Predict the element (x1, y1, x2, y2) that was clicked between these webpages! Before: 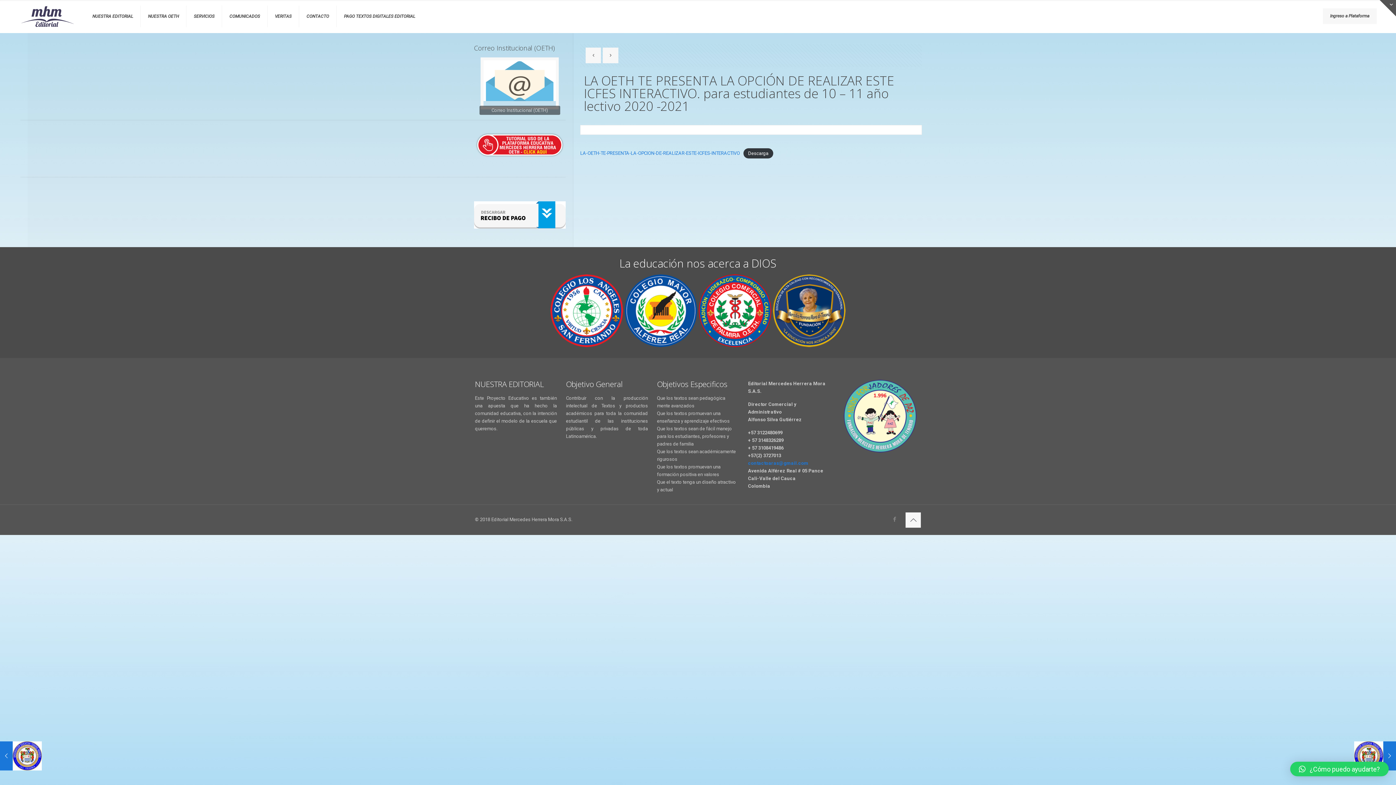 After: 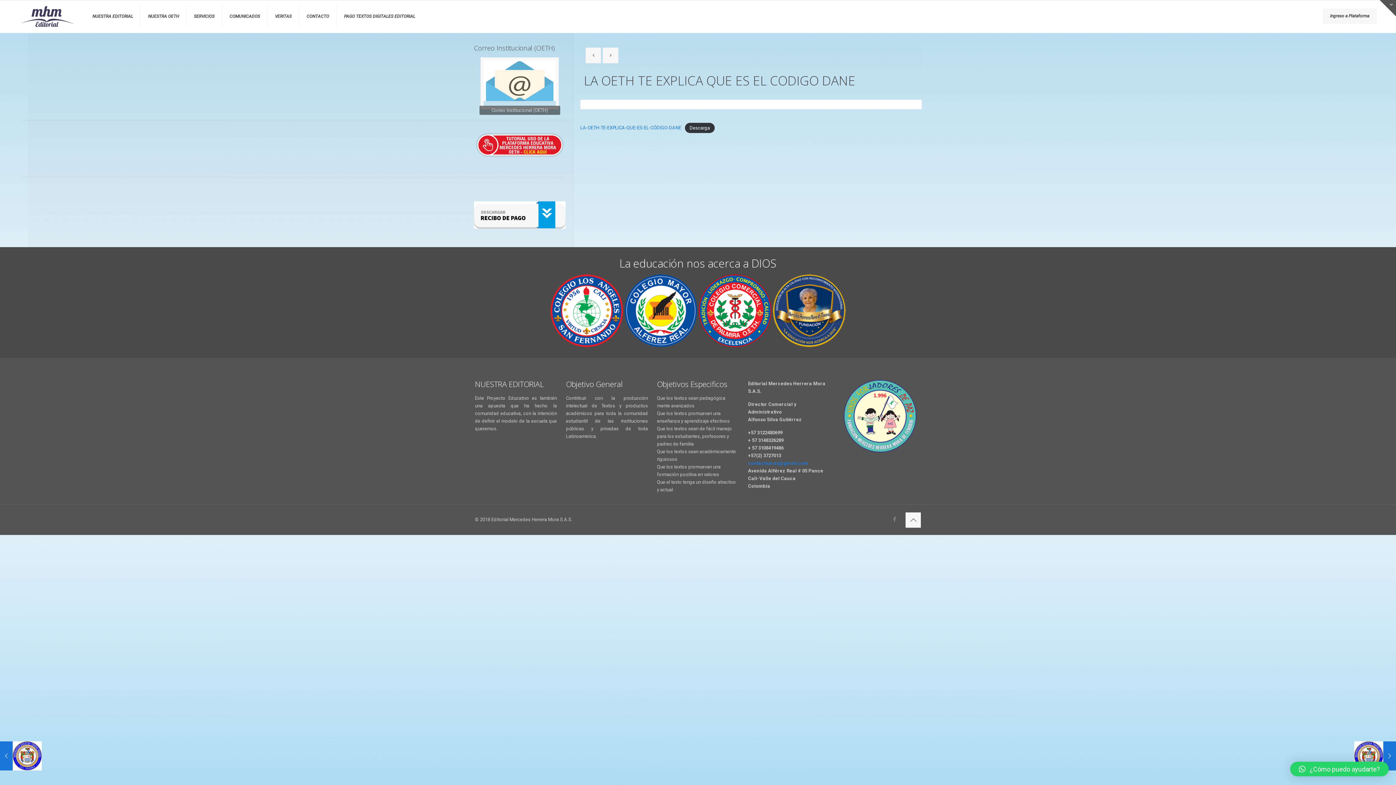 Action: label: LA OETH TE EXPLICA QUE ES EL CODIGO DANE
julio 9, 2020 bbox: (0, 741, 41, 770)